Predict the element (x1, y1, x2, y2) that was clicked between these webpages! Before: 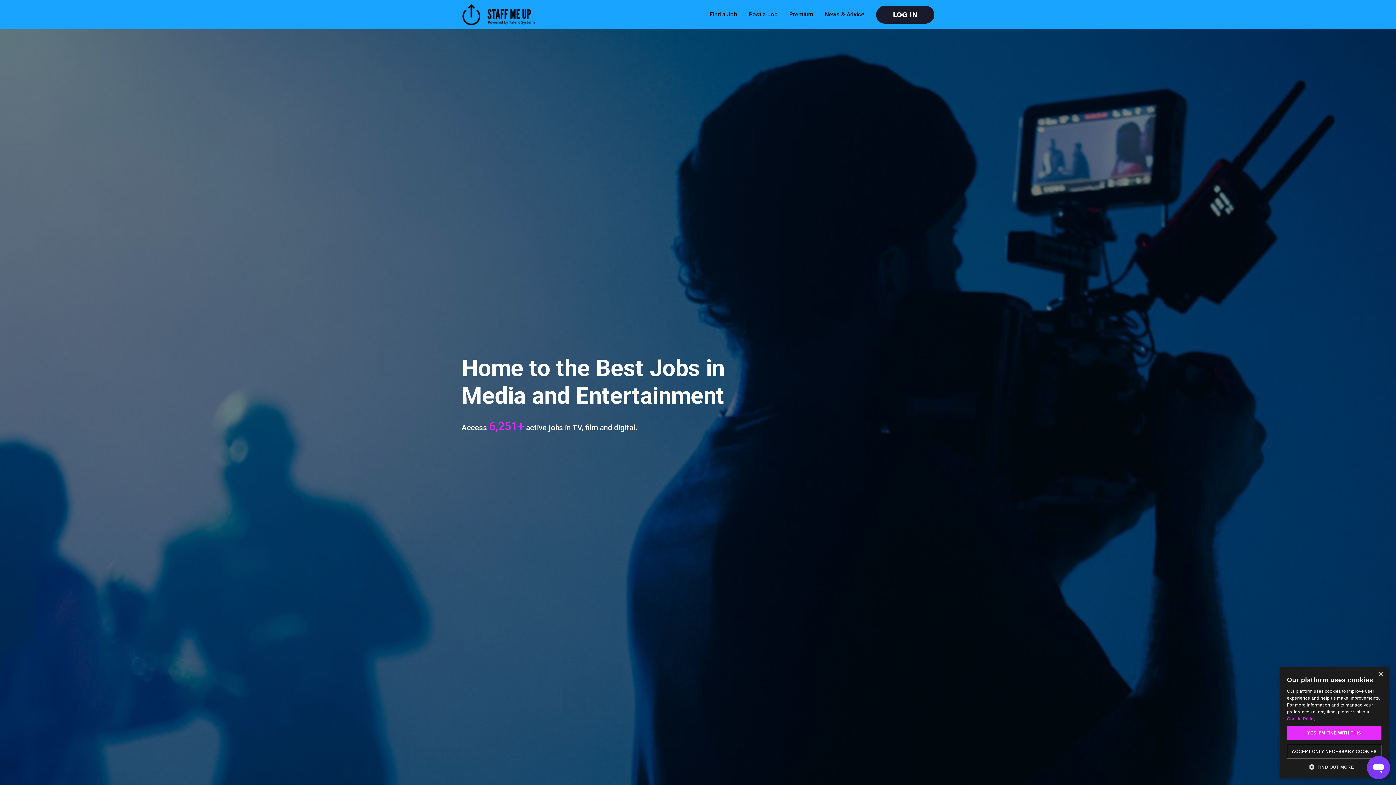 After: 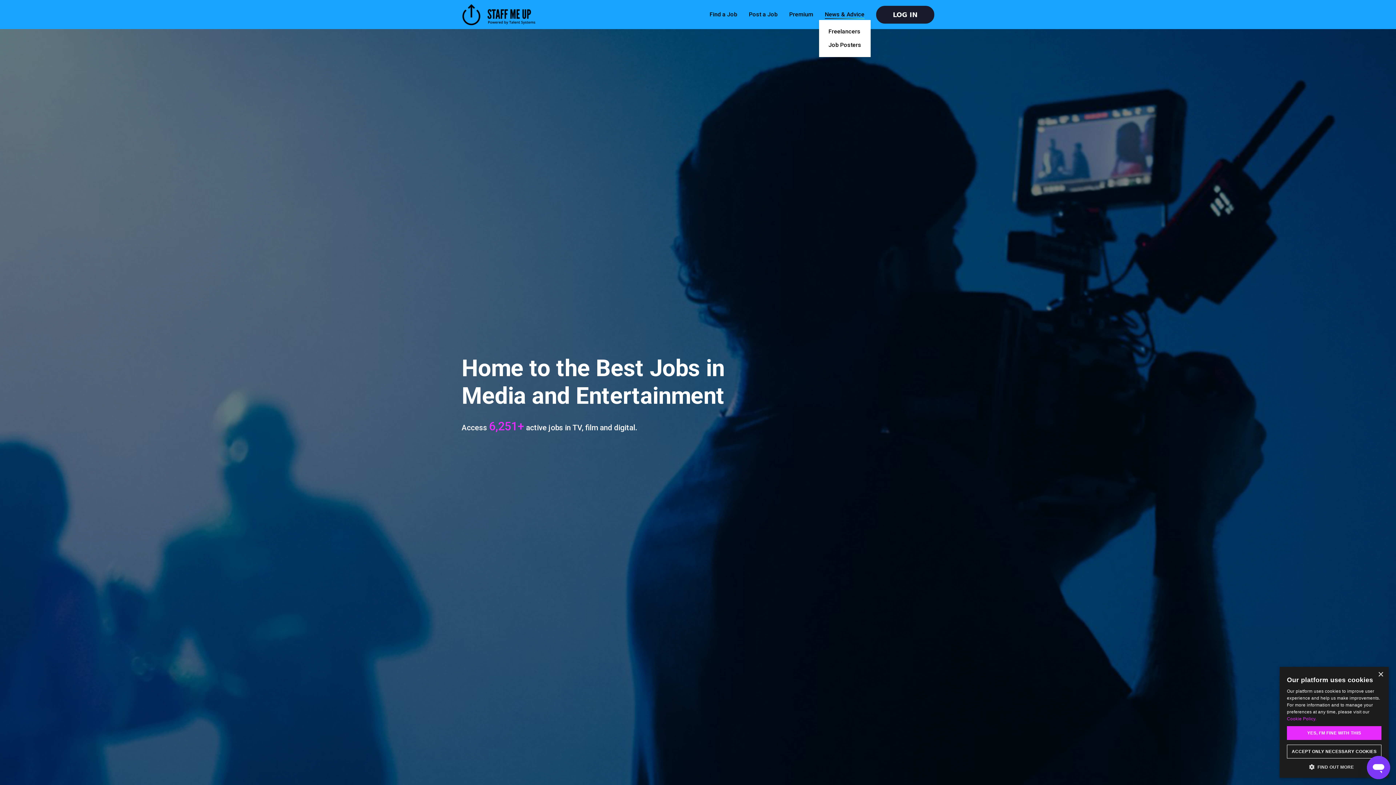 Action: label: News & Advice bbox: (825, 10, 864, 17)